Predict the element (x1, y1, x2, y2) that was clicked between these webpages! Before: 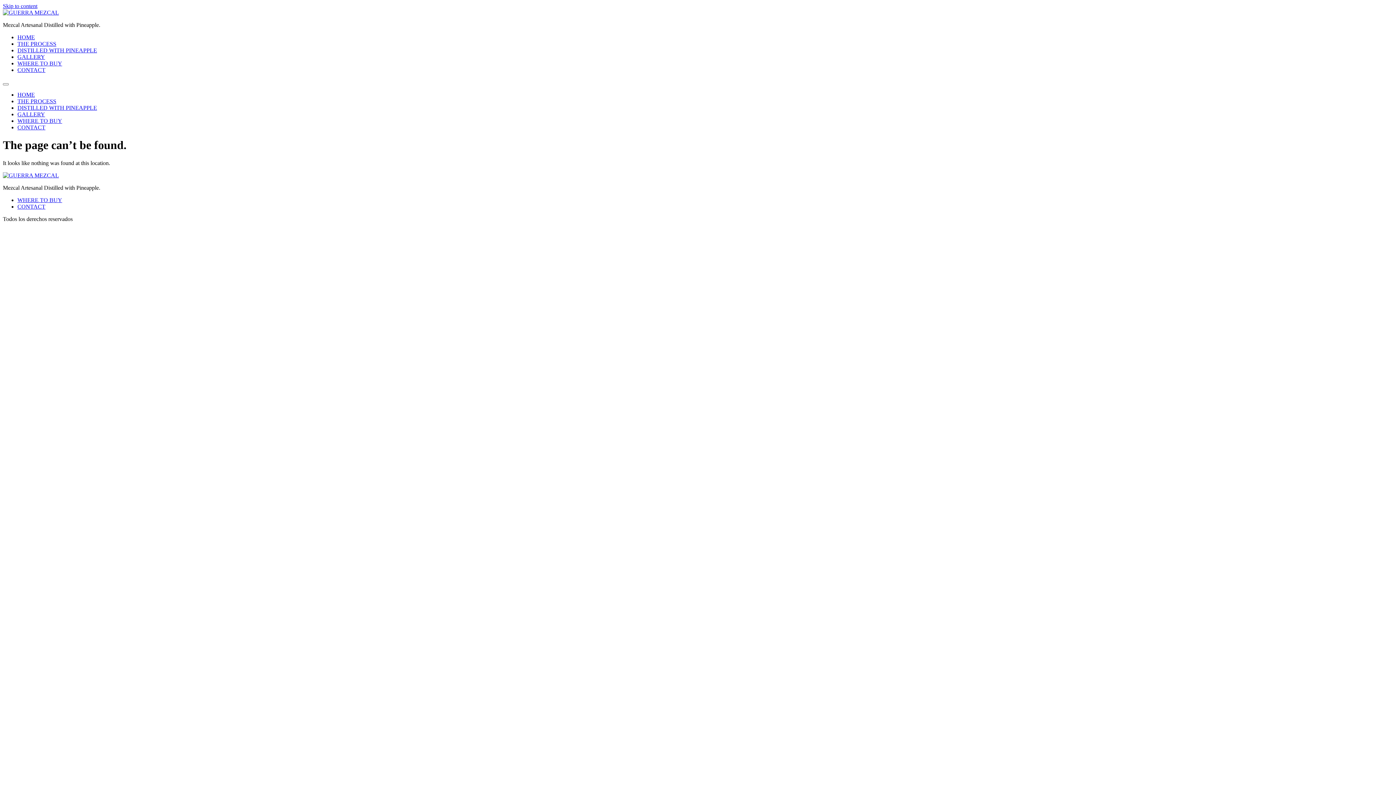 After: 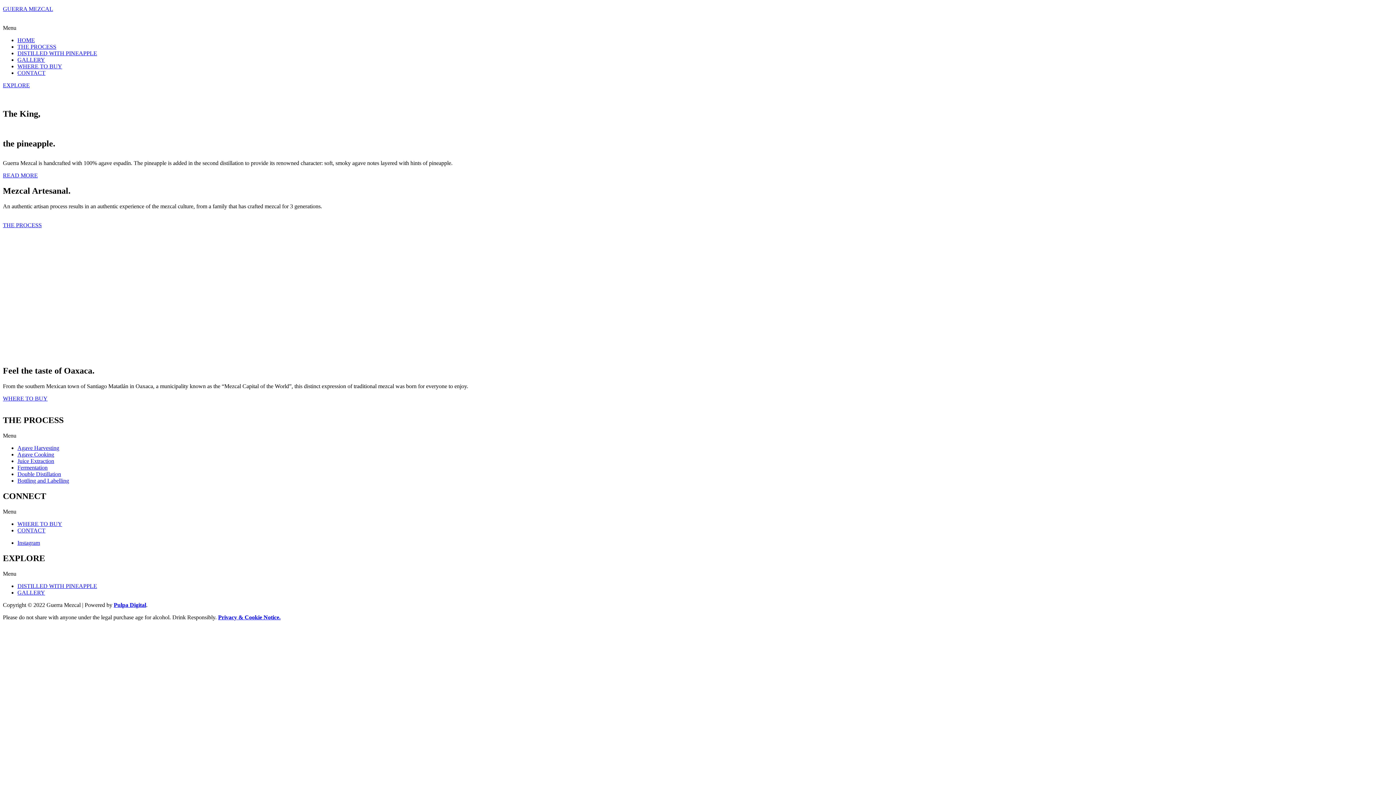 Action: bbox: (2, 9, 58, 15)